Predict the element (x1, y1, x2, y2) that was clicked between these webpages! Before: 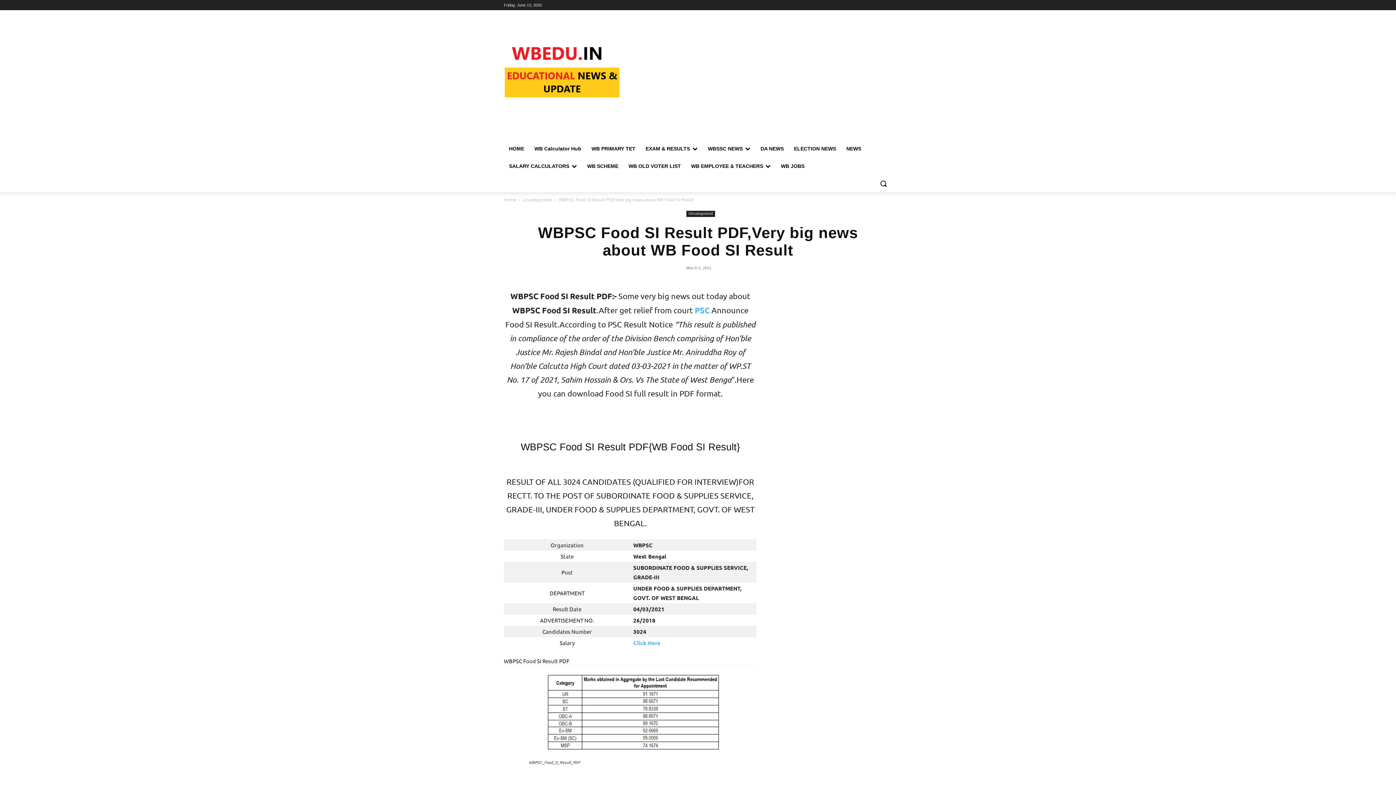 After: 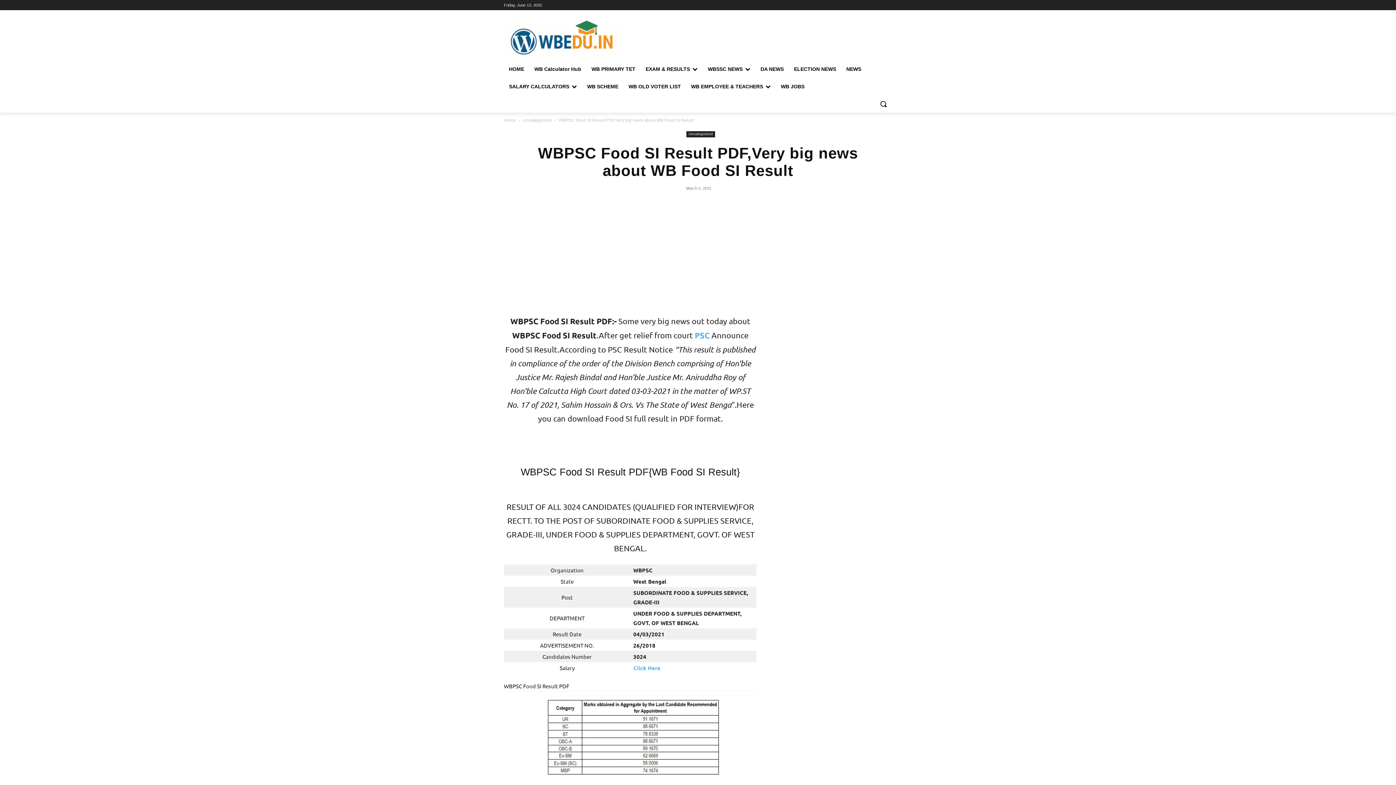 Action: label: PSC (opens in a new tab) bbox: (694, 305, 709, 315)